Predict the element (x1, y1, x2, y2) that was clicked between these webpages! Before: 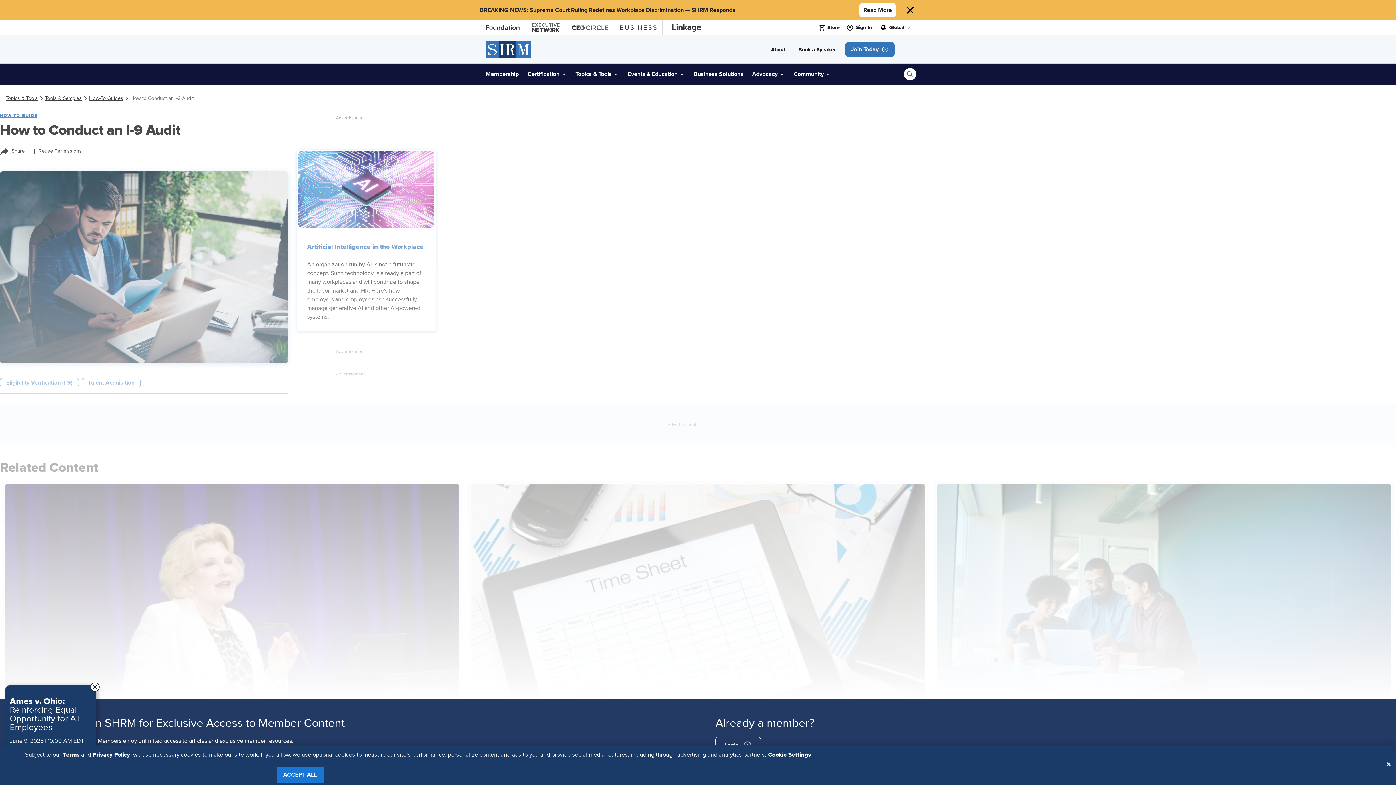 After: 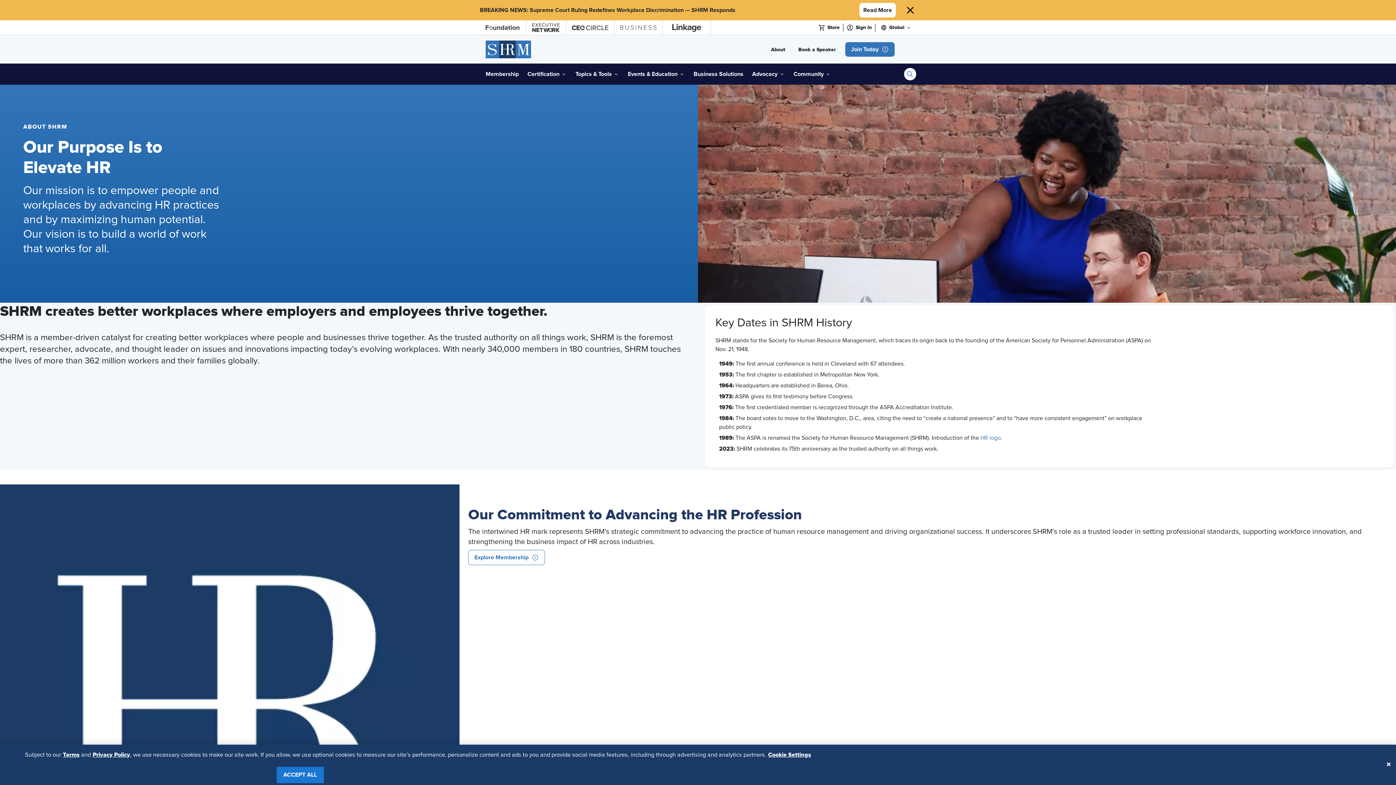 Action: bbox: (767, 42, 789, 56) label: button